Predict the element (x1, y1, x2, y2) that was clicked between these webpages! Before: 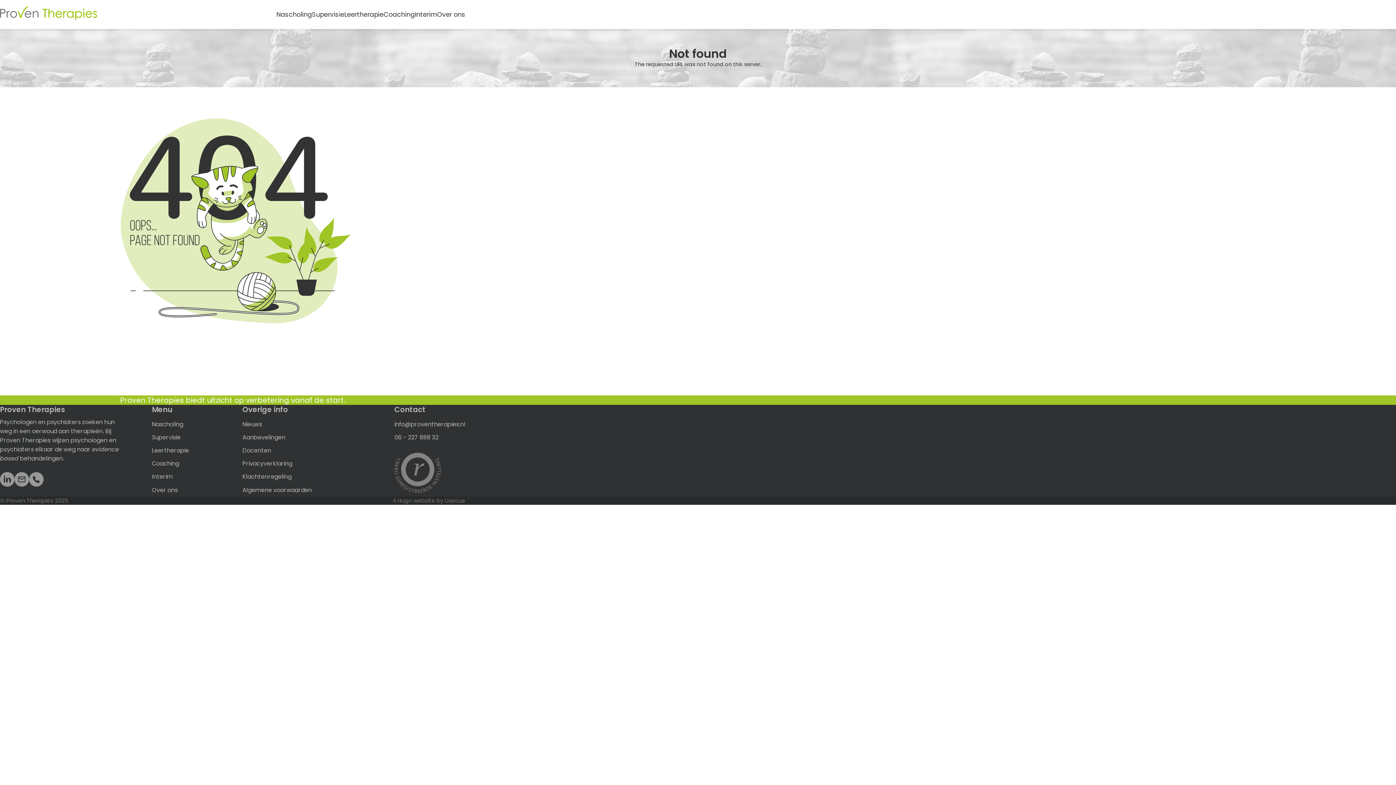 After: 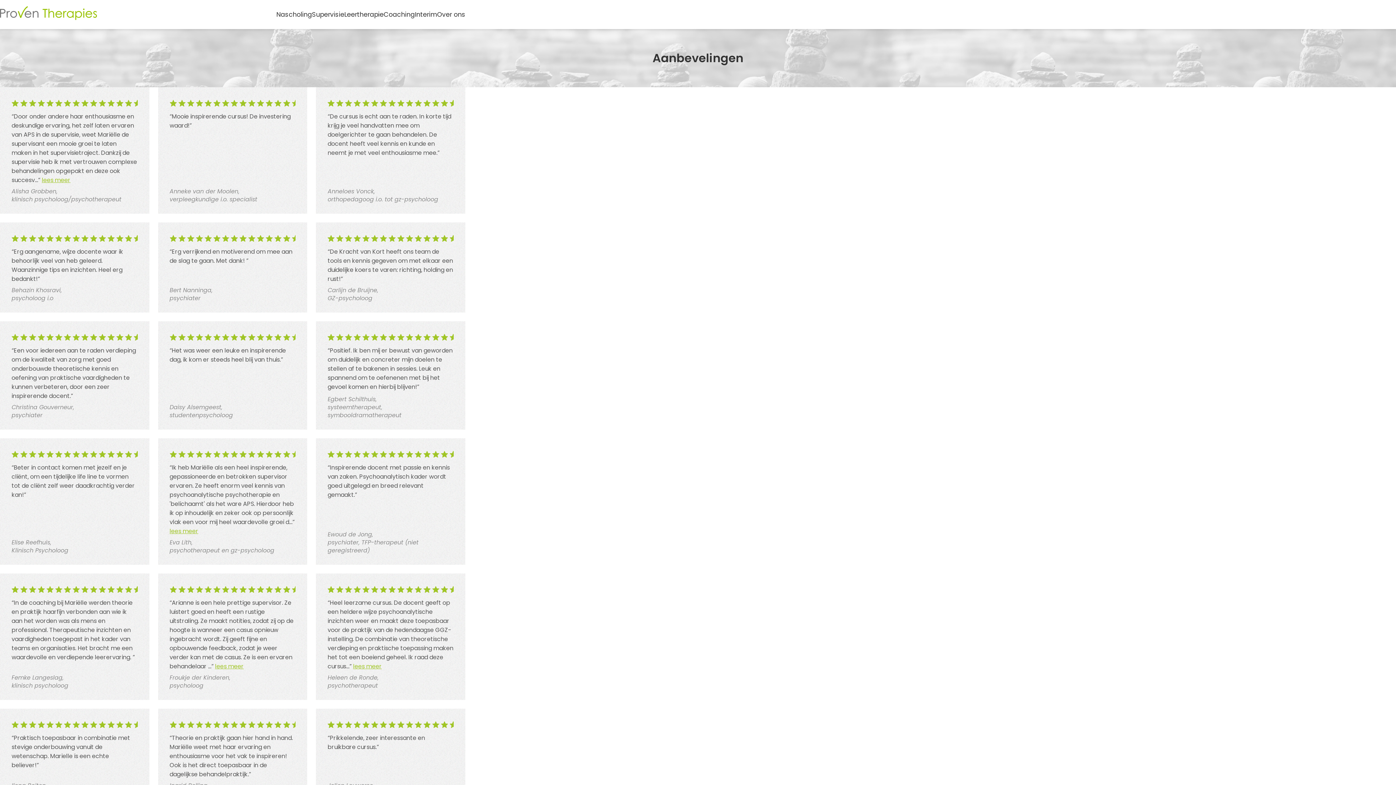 Action: bbox: (242, 430, 365, 444) label: Aanbevelingen